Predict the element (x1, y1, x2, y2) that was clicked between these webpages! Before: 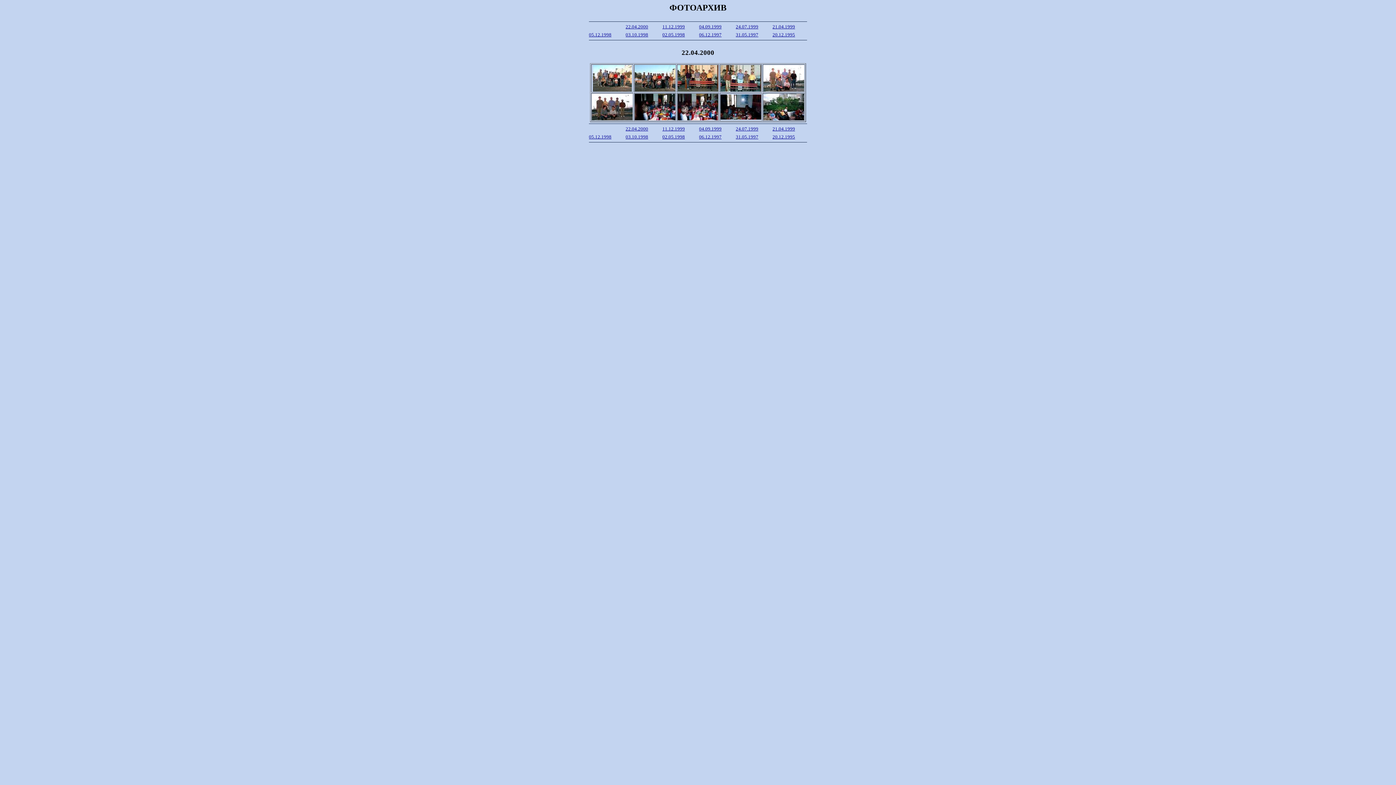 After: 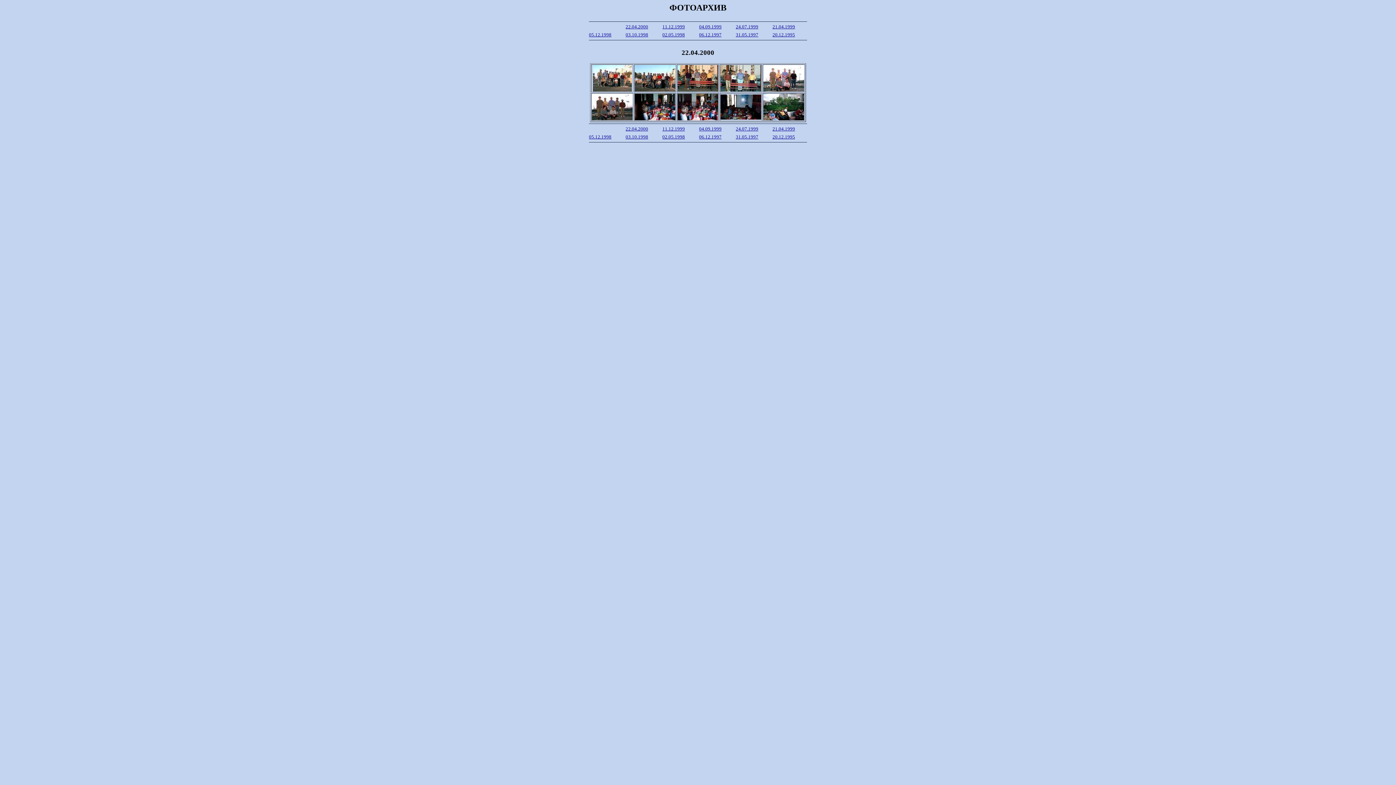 Action: label: 22.04.2000 bbox: (625, 125, 648, 131)